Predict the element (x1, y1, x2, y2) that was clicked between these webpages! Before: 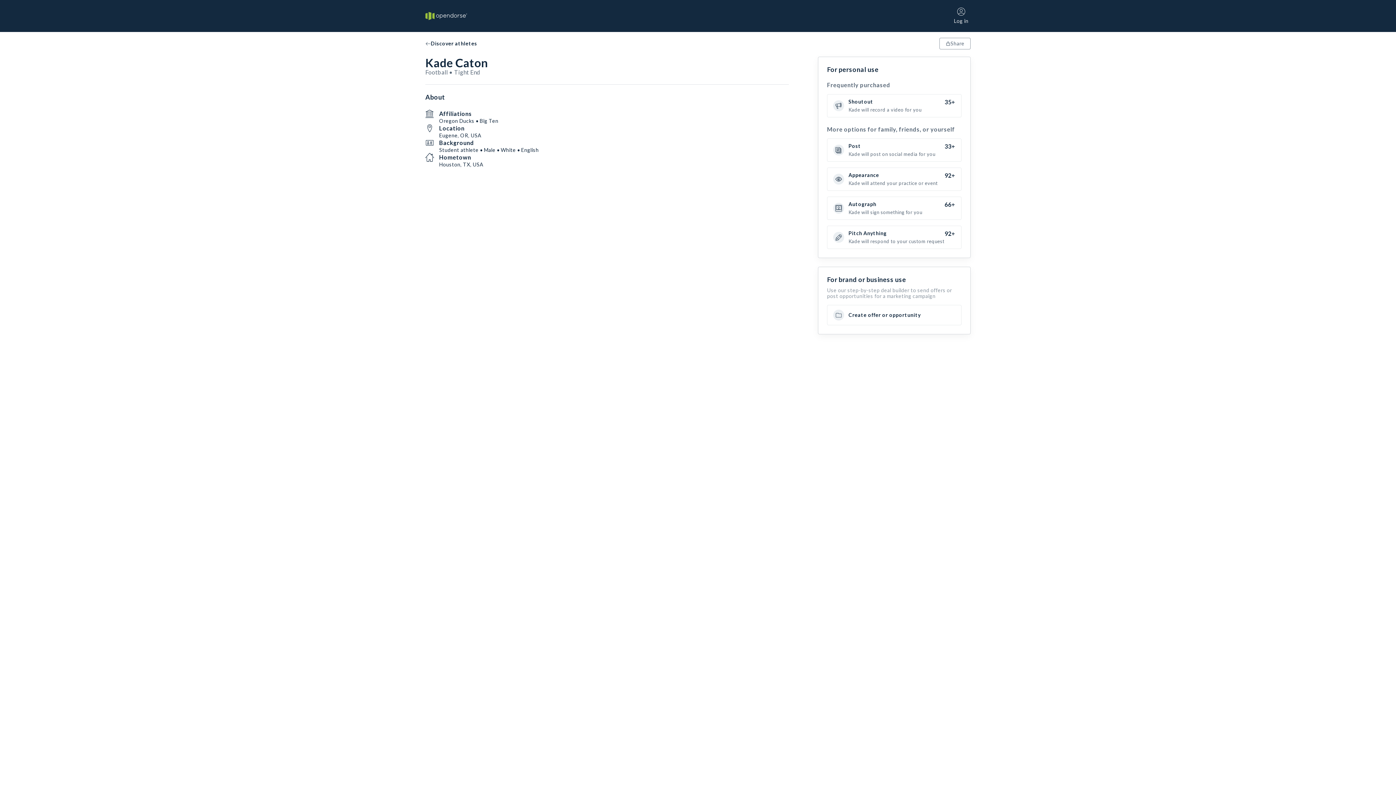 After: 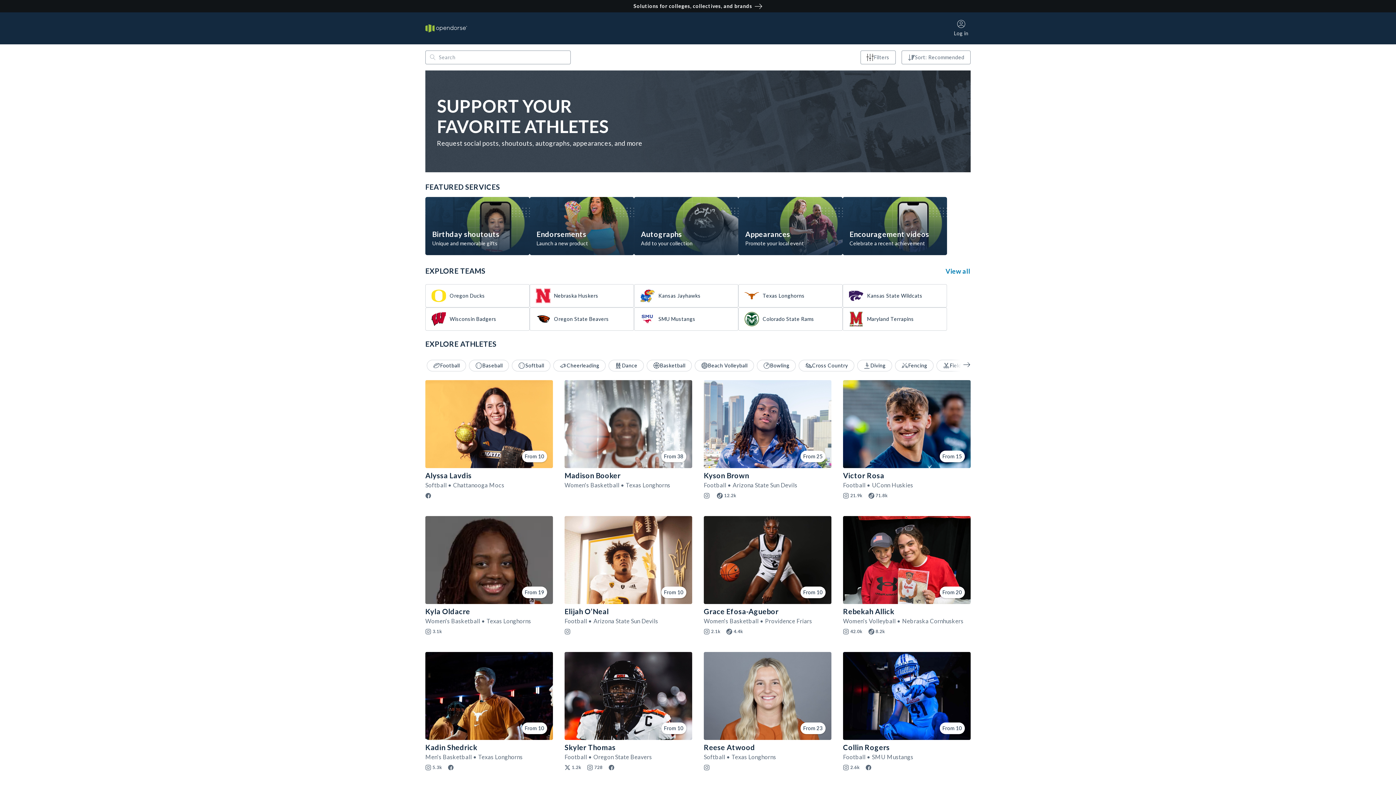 Action: label: Discover athletes bbox: (425, 37, 477, 49)